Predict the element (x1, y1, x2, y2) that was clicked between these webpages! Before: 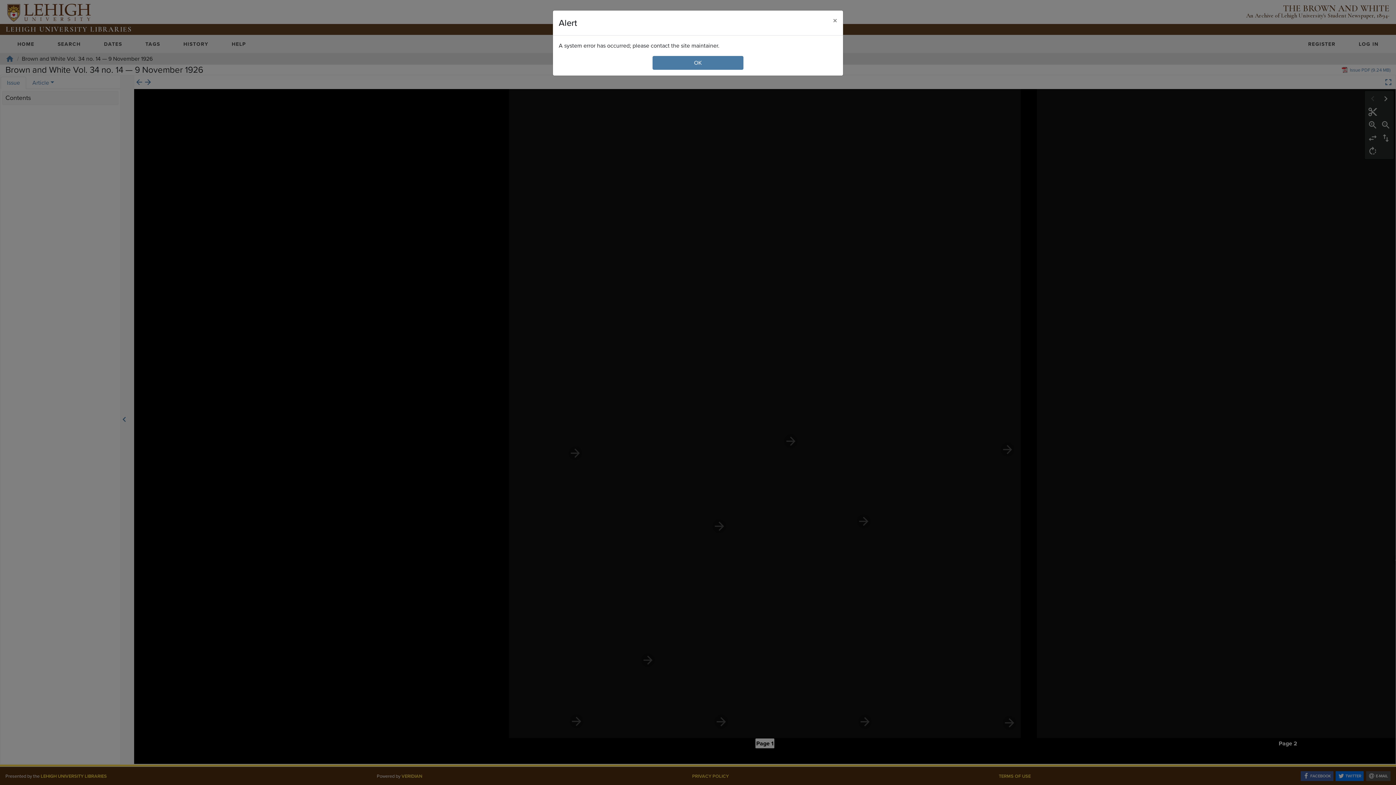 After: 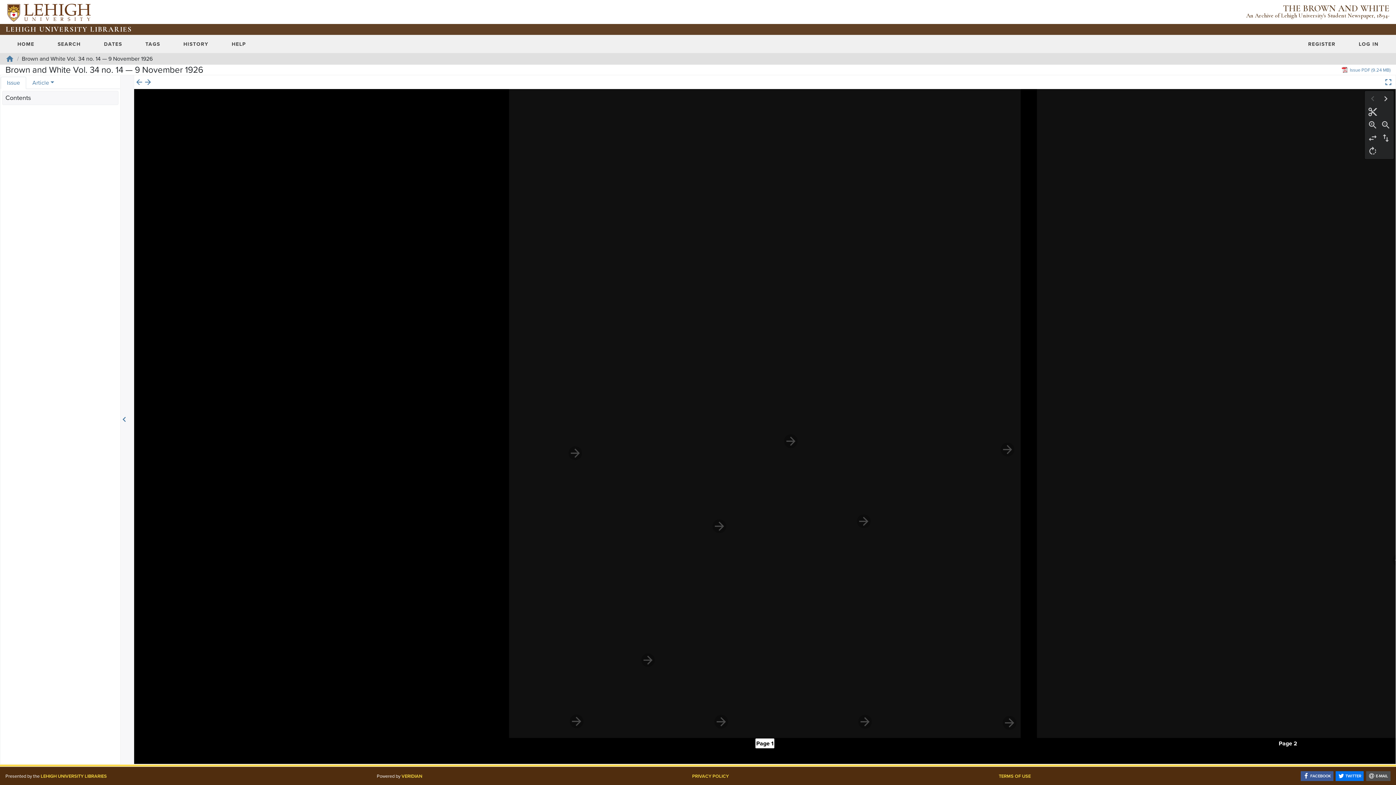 Action: label: Close bbox: (827, 10, 843, 30)